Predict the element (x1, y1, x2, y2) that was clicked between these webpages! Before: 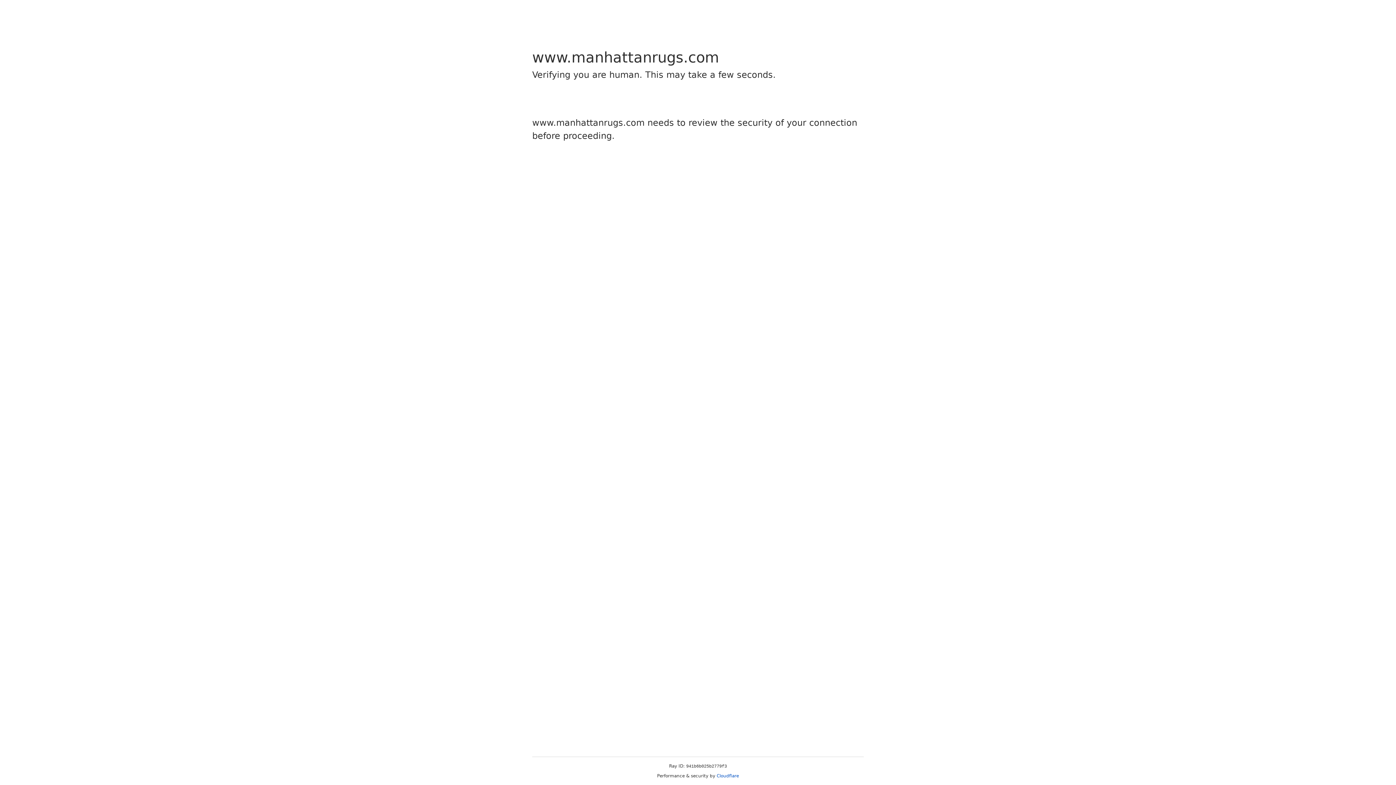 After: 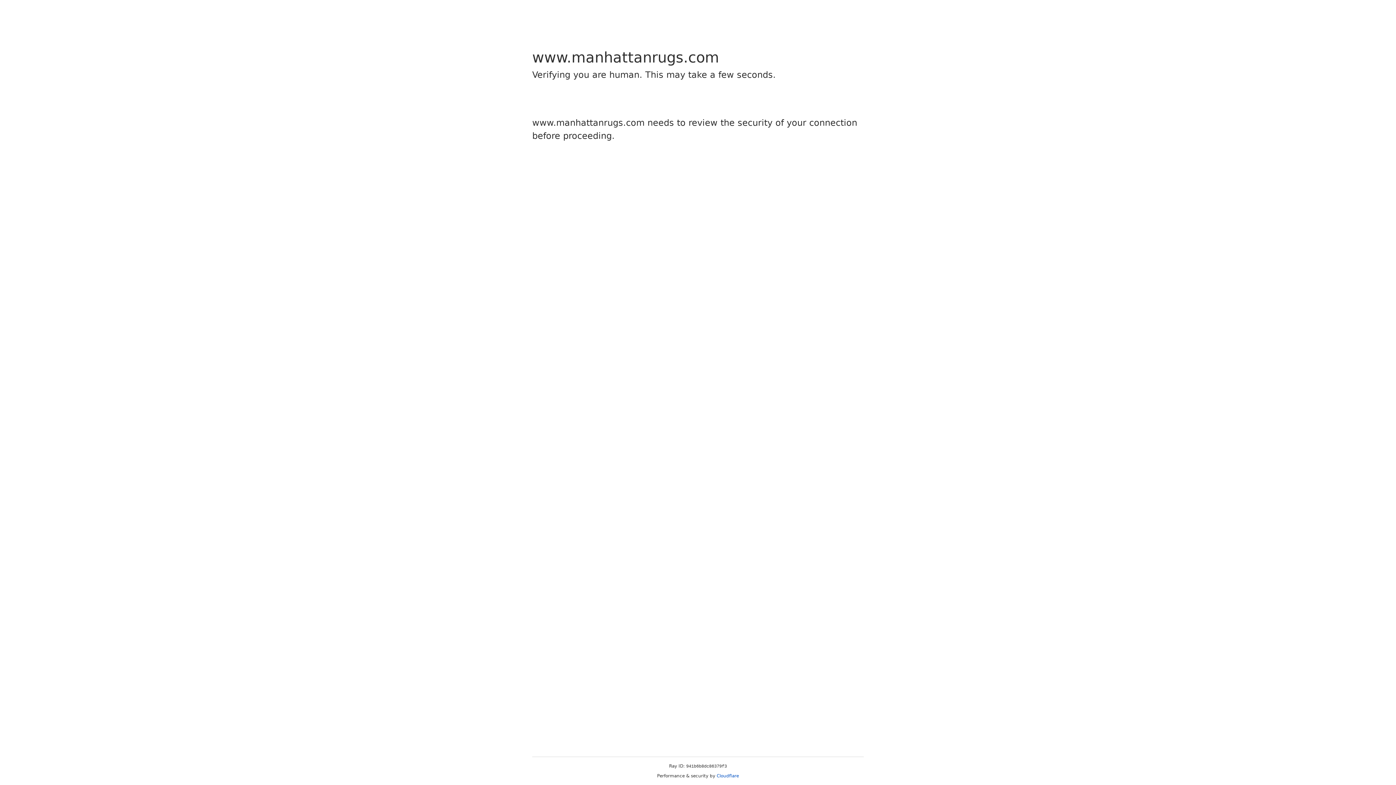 Action: bbox: (716, 773, 739, 778) label: Cloudflare